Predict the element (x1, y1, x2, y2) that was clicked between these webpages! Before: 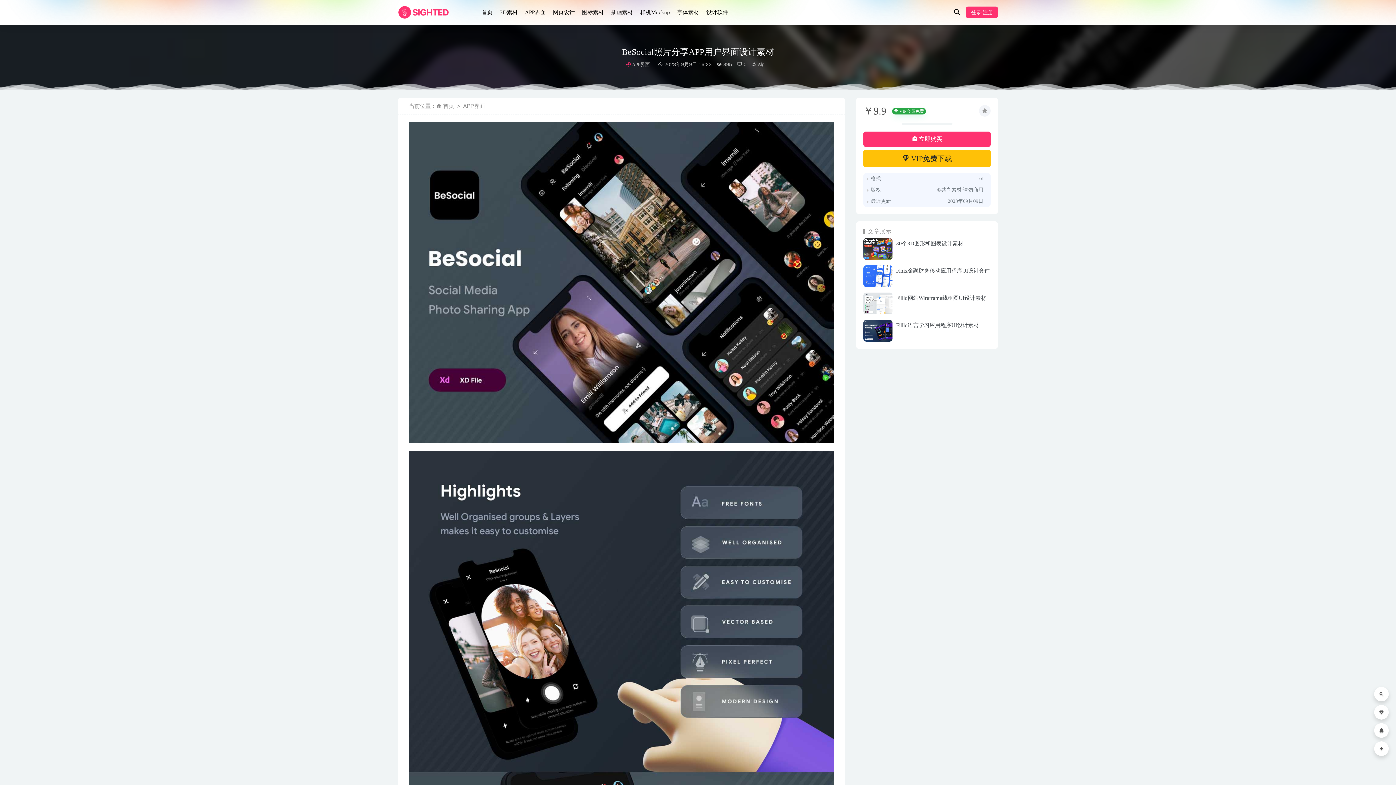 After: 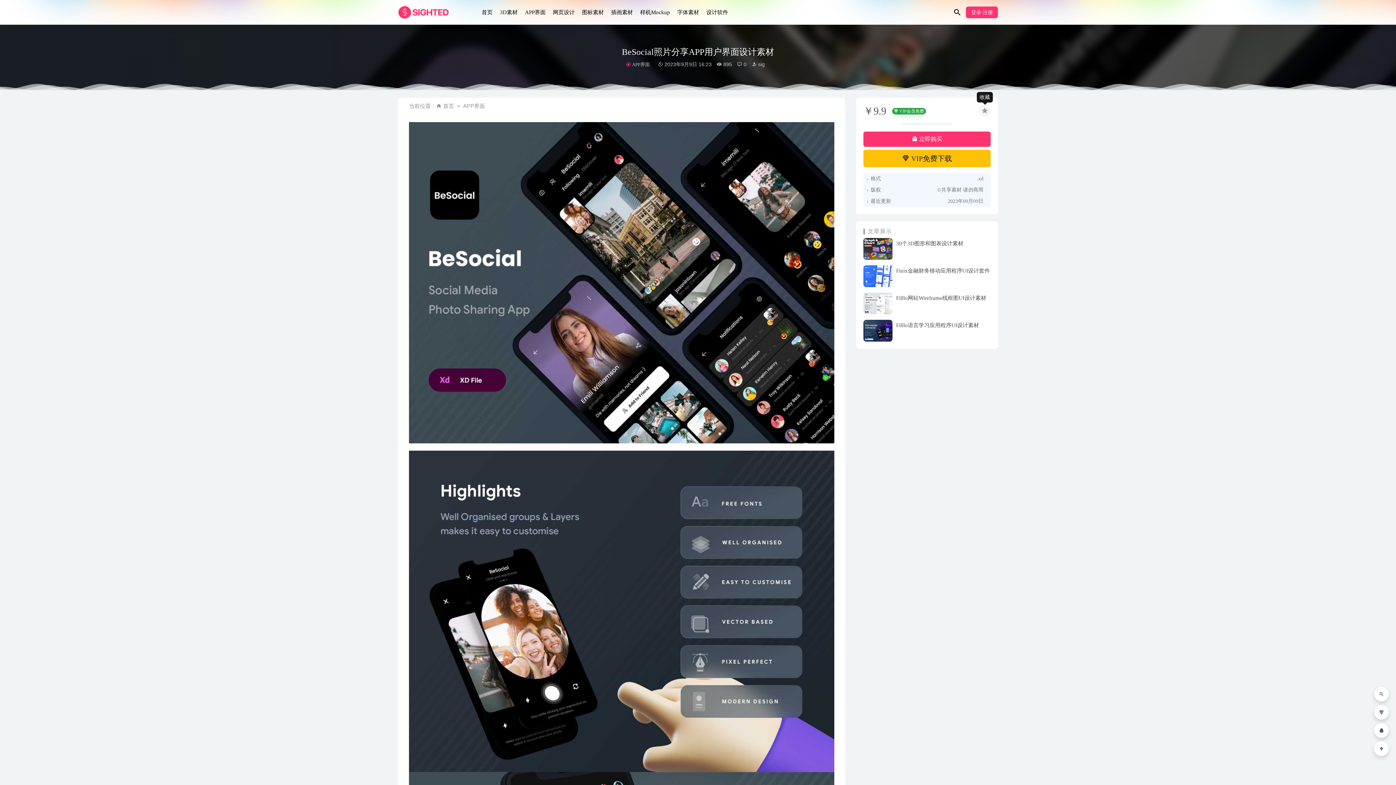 Action: bbox: (979, 105, 990, 116)